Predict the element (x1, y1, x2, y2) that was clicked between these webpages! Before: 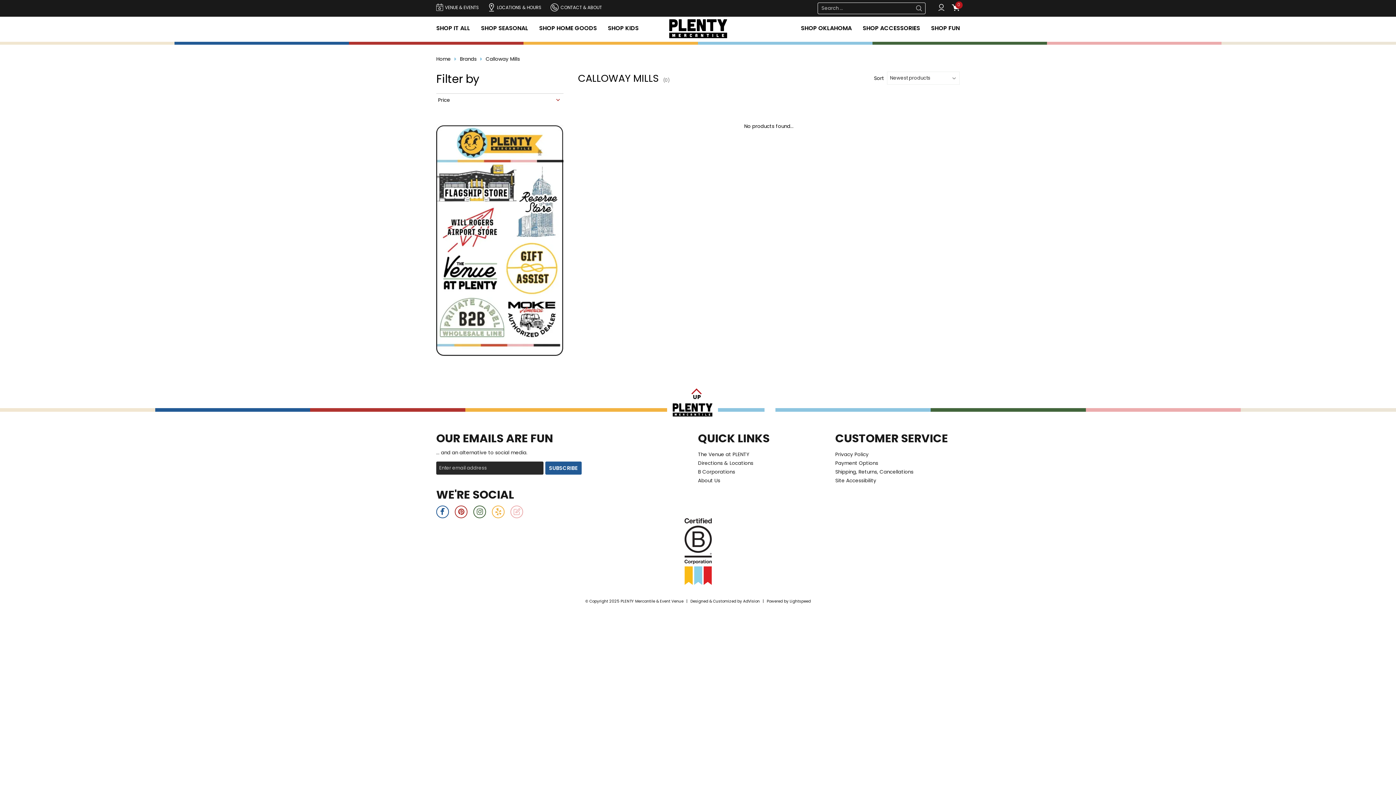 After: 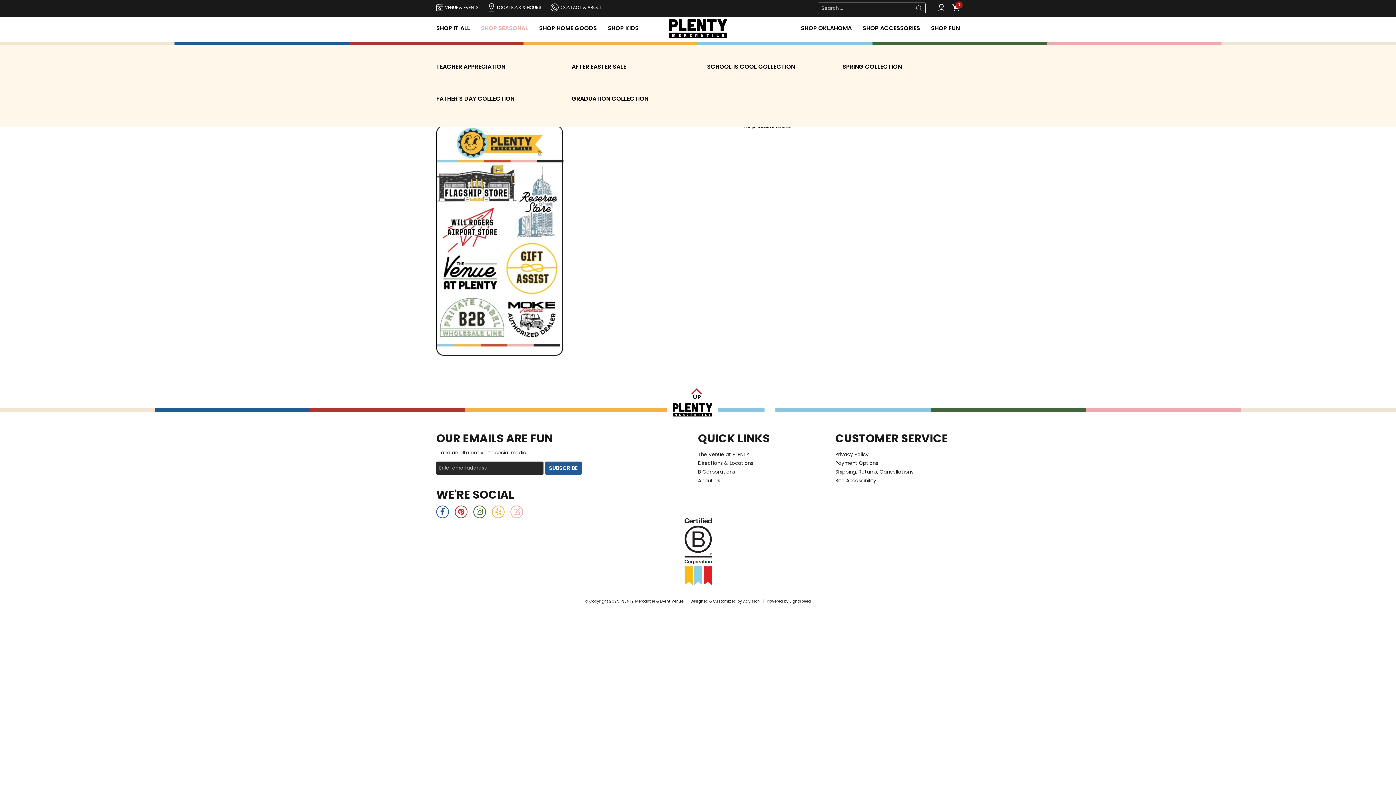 Action: label: SHOP SEASONAL bbox: (481, 24, 528, 32)